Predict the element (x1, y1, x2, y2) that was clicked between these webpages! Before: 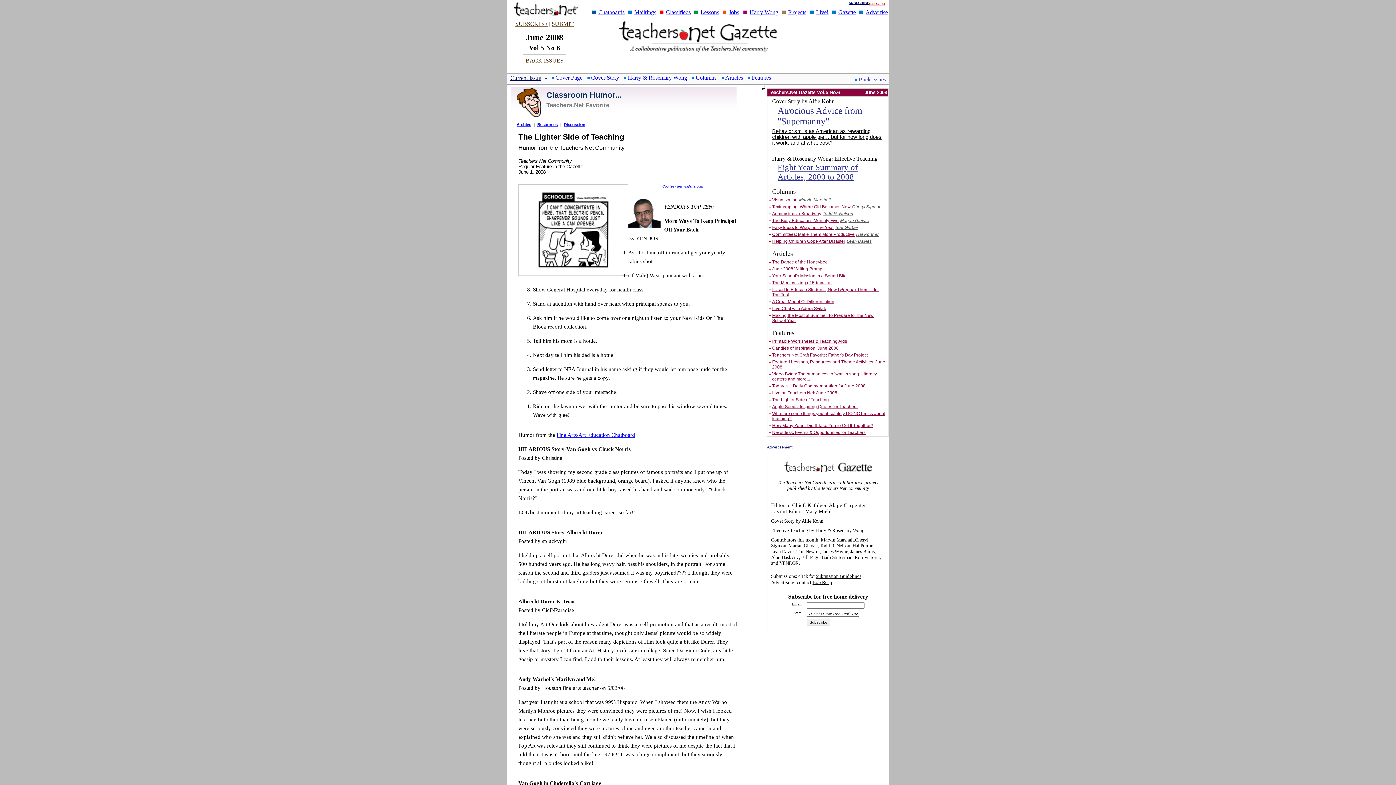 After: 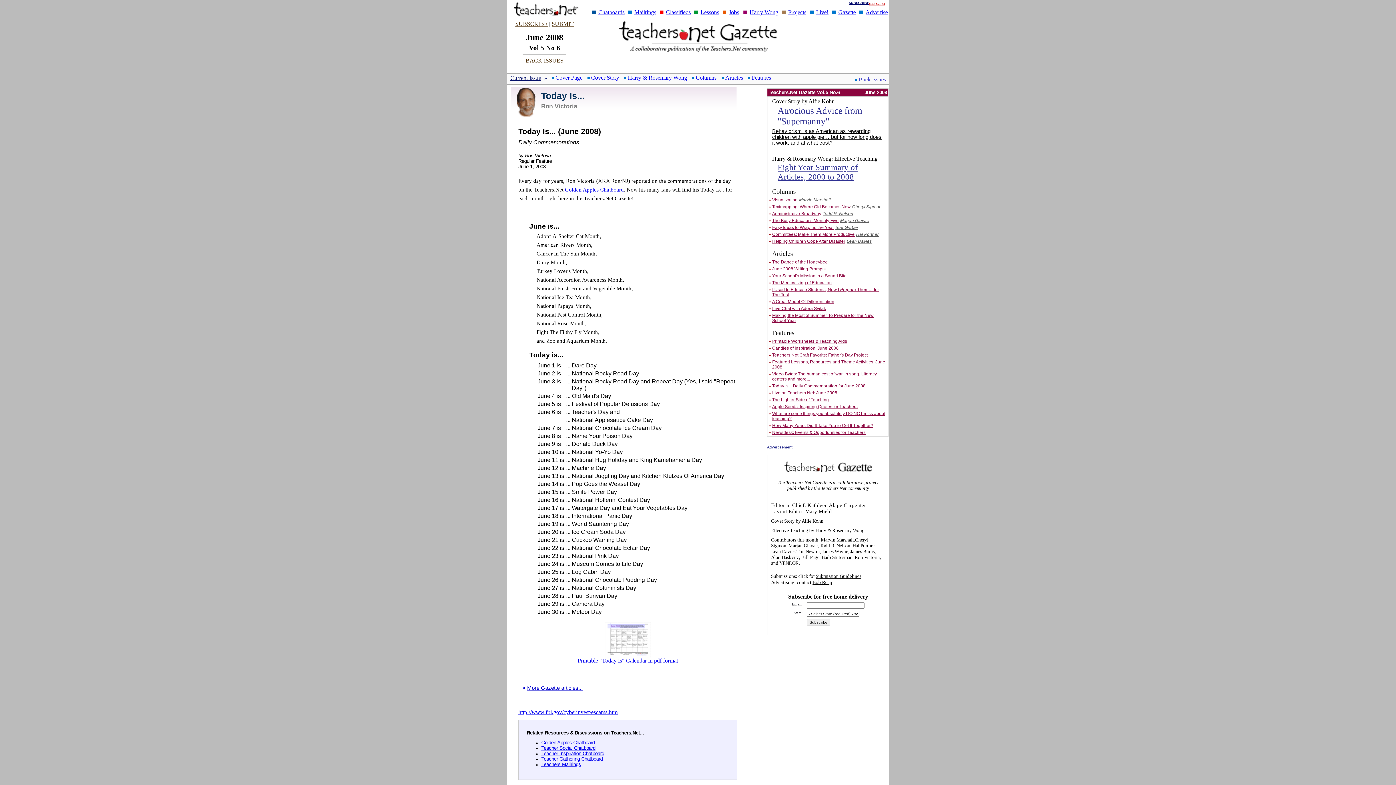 Action: label: Today Is... Daily Commemoration for June 2008 bbox: (772, 383, 865, 388)